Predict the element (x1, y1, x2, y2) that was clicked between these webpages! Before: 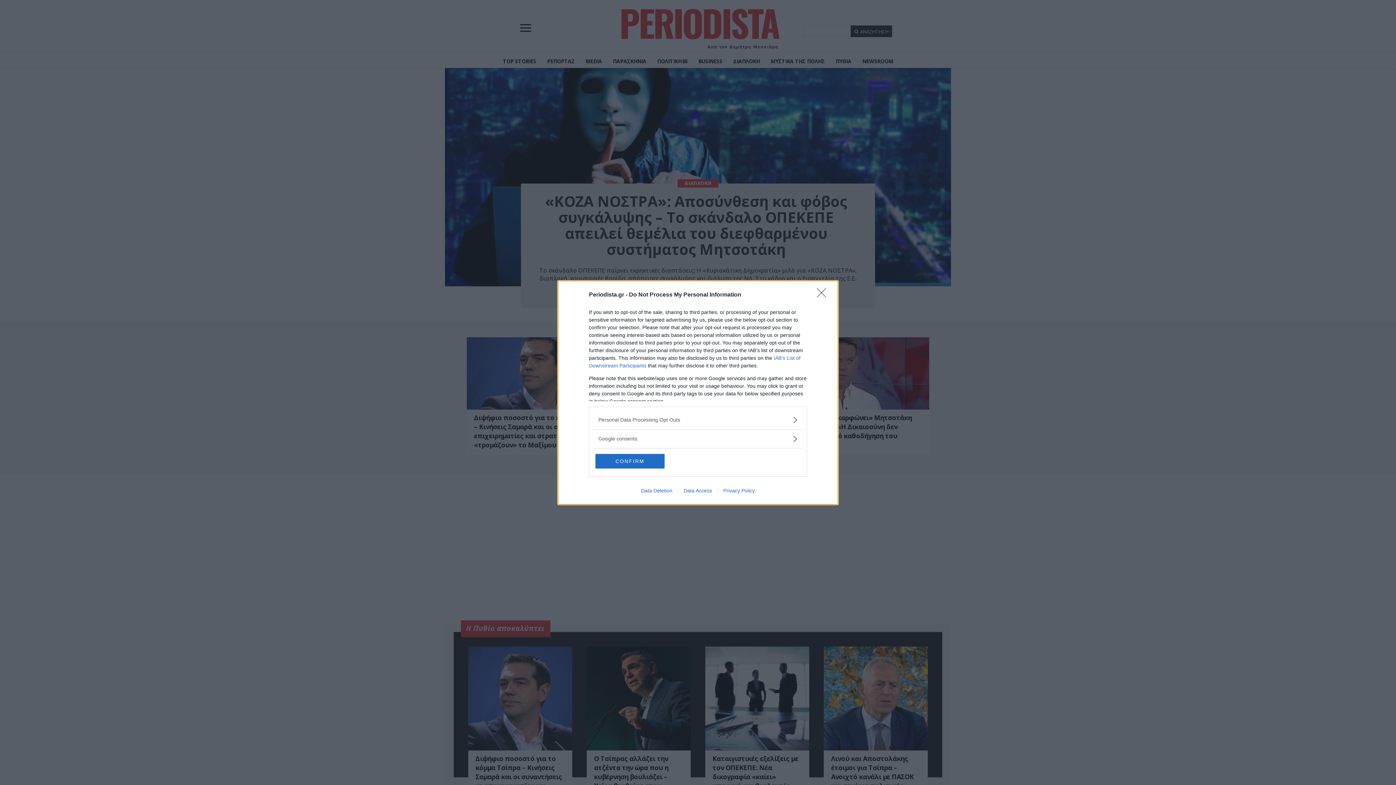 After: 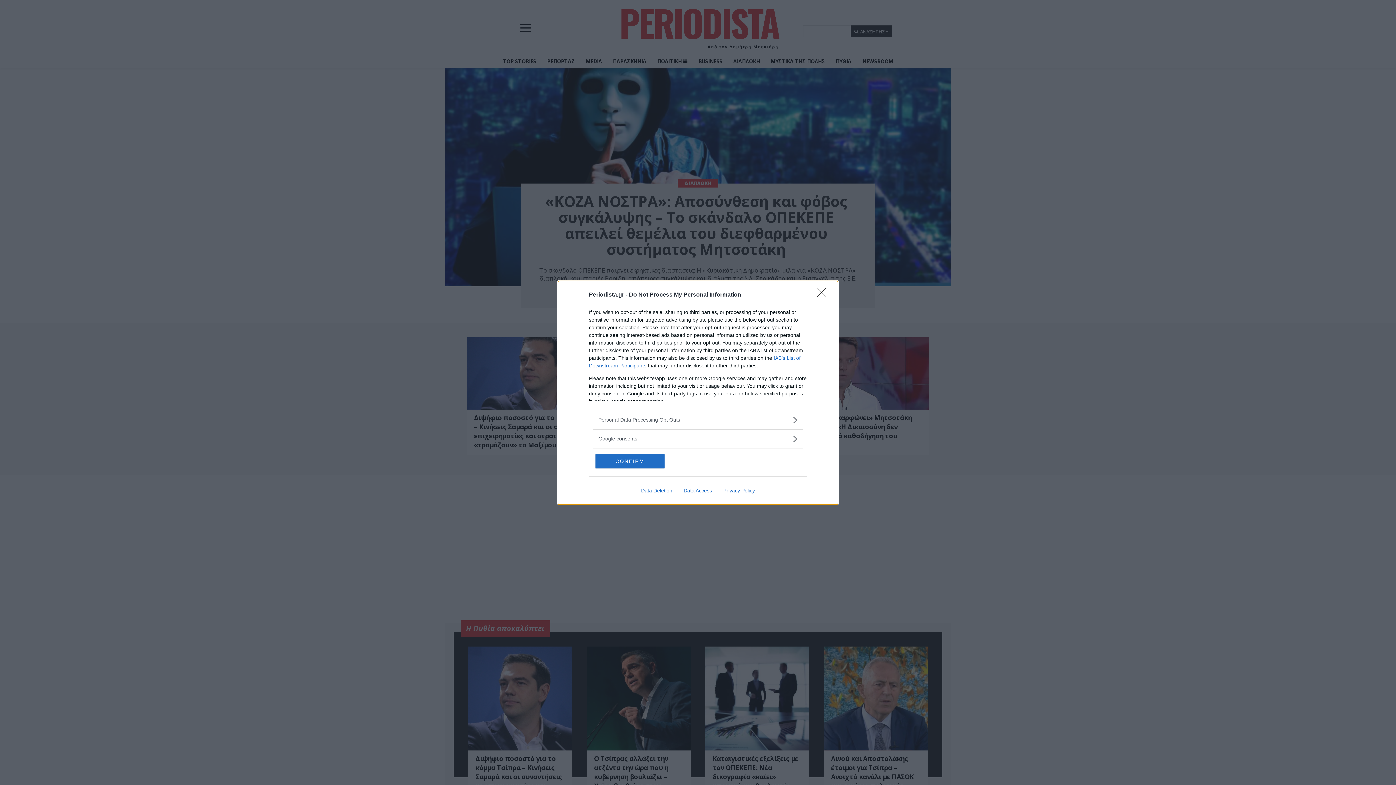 Action: label: Privacy Policy bbox: (717, 487, 760, 493)